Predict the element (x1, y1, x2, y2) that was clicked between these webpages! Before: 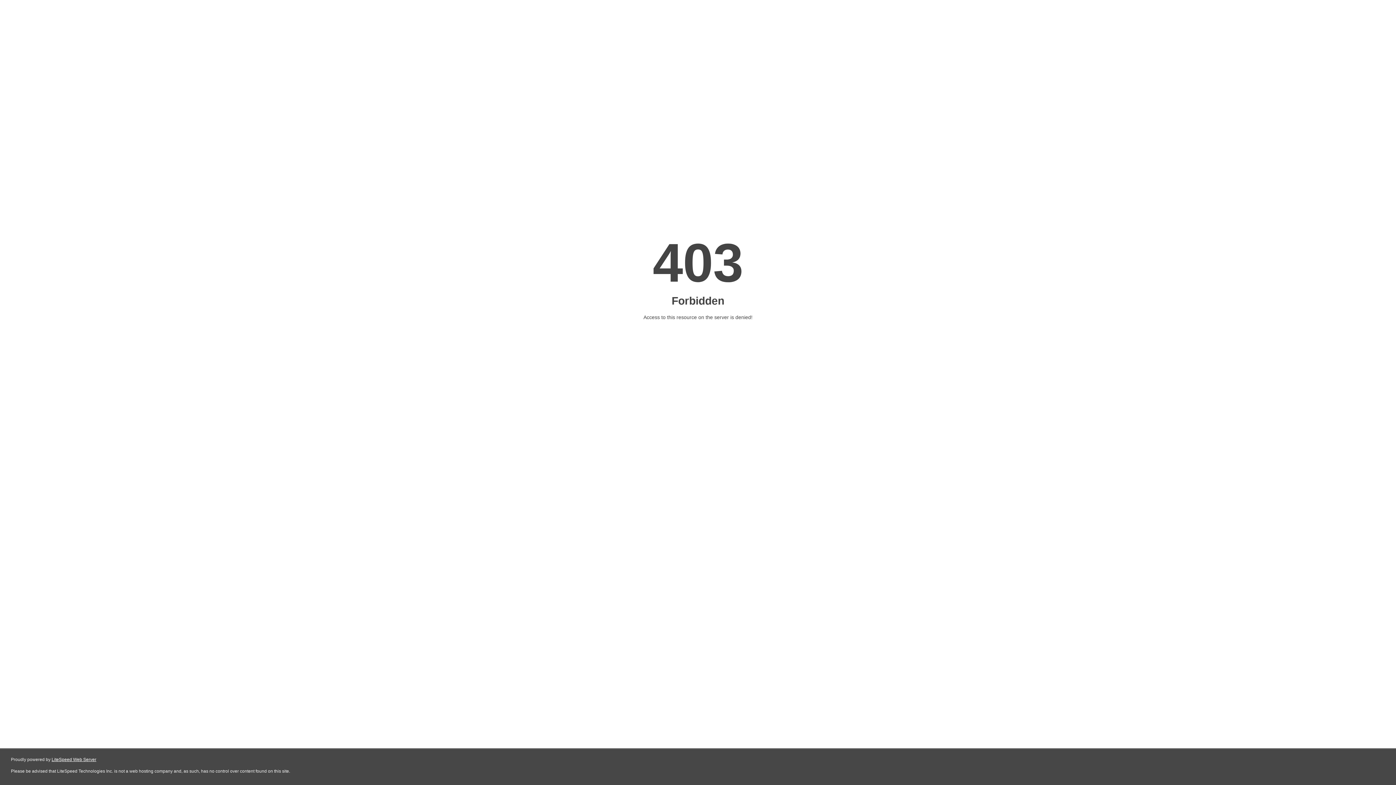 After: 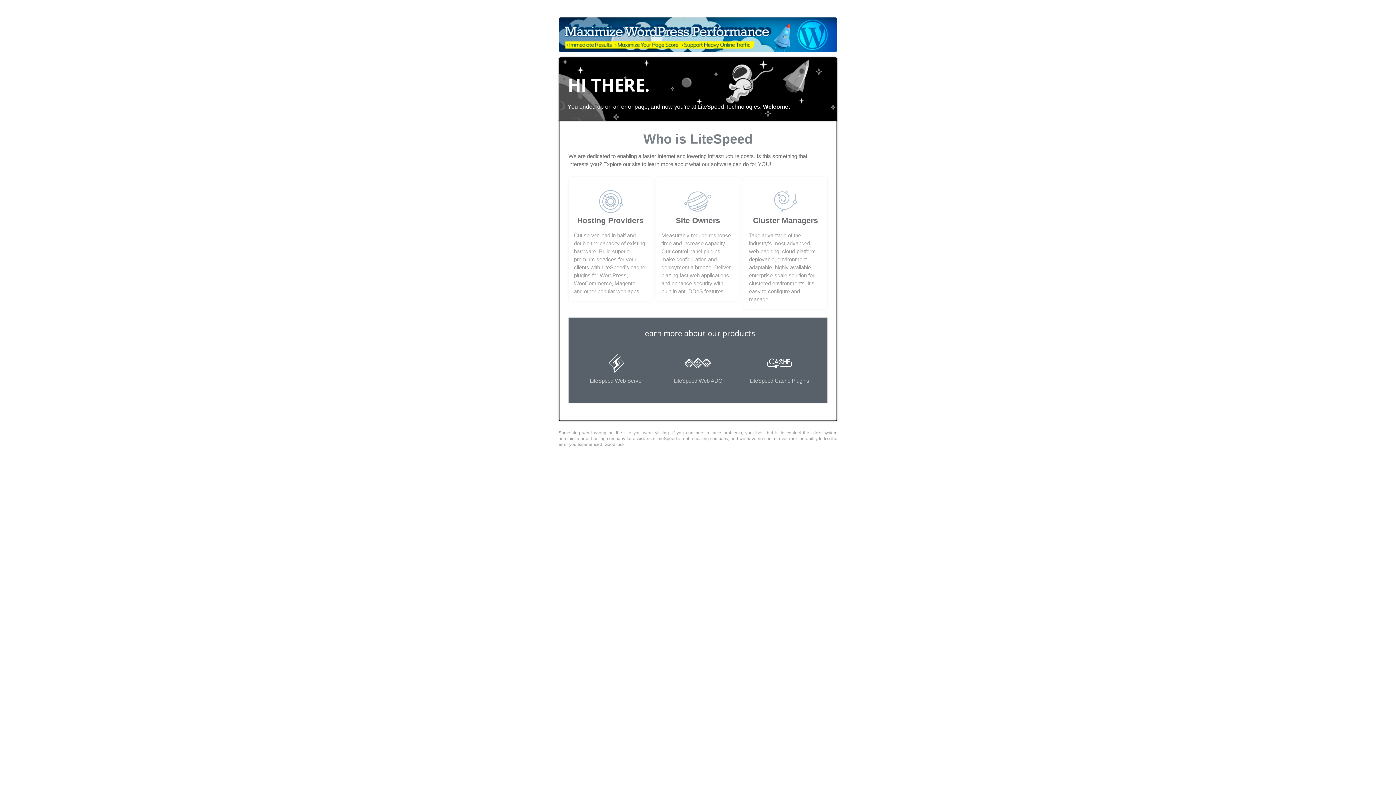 Action: bbox: (51, 757, 96, 762) label: LiteSpeed Web Server